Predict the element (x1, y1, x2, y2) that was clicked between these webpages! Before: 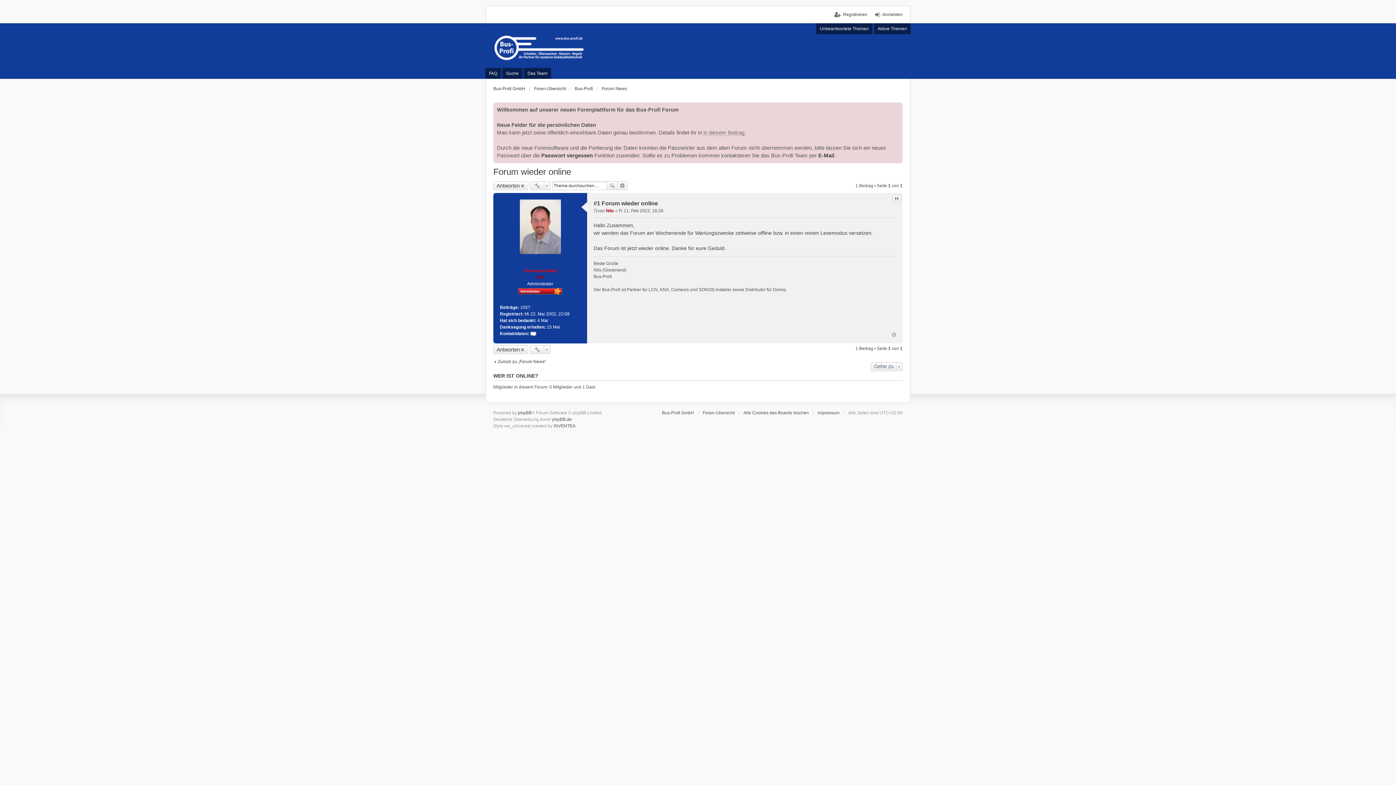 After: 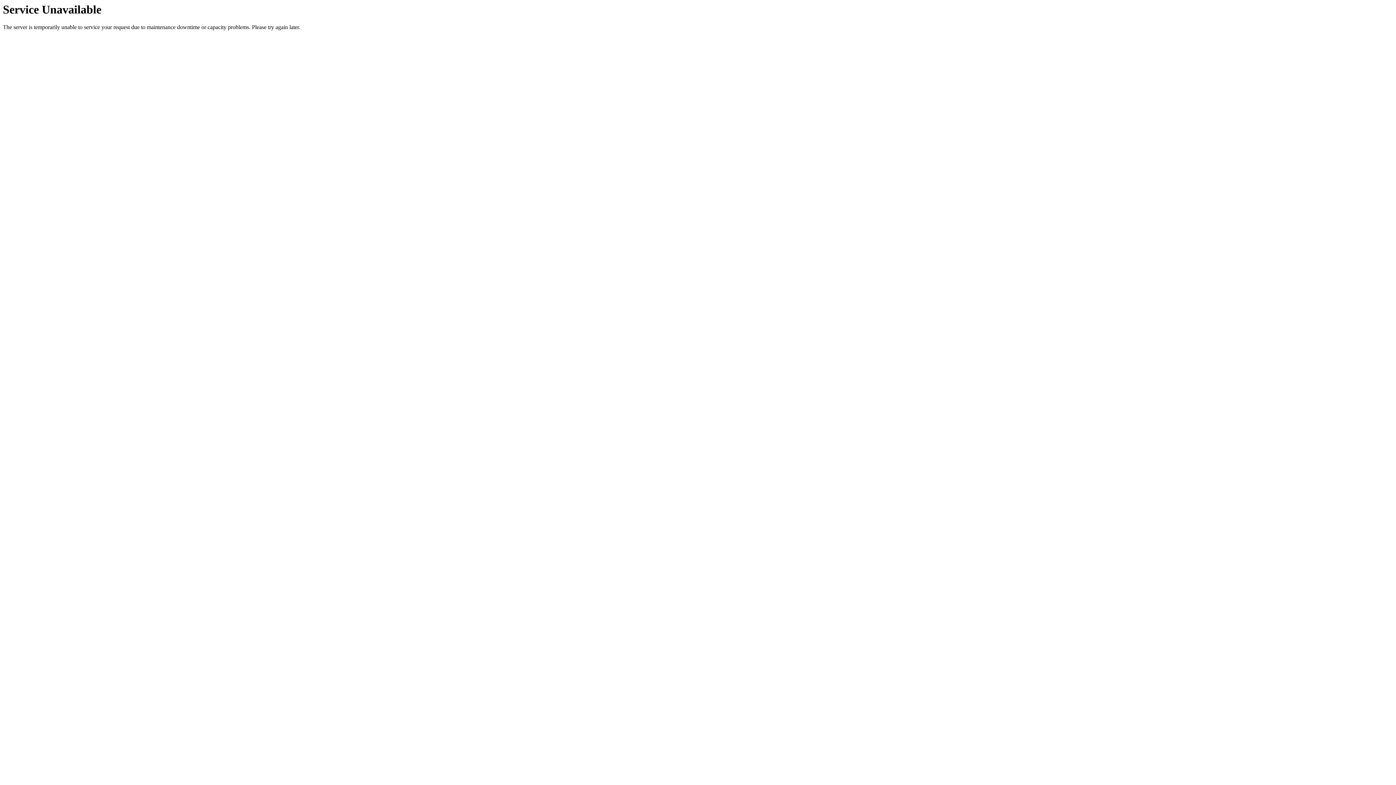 Action: label: Foren-Übersicht bbox: (534, 85, 566, 92)